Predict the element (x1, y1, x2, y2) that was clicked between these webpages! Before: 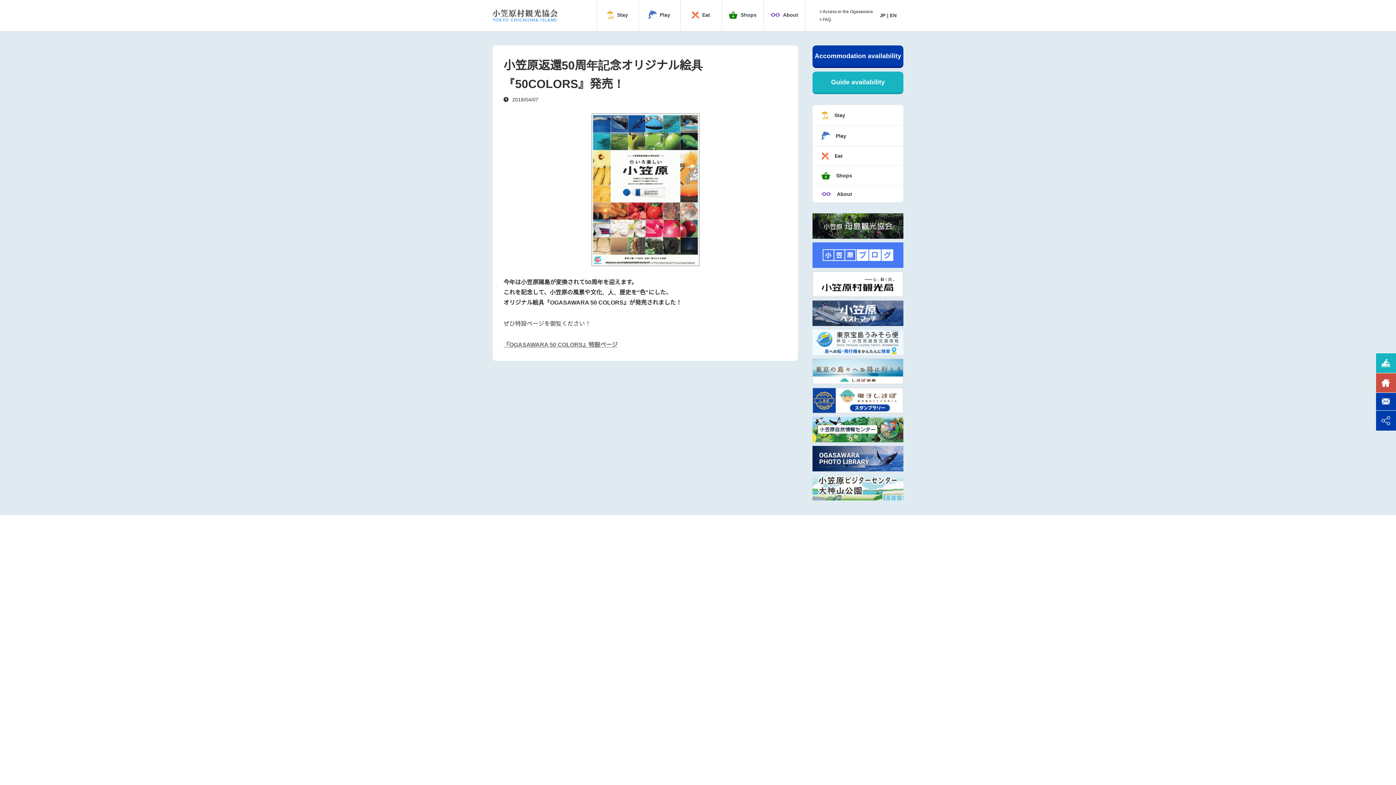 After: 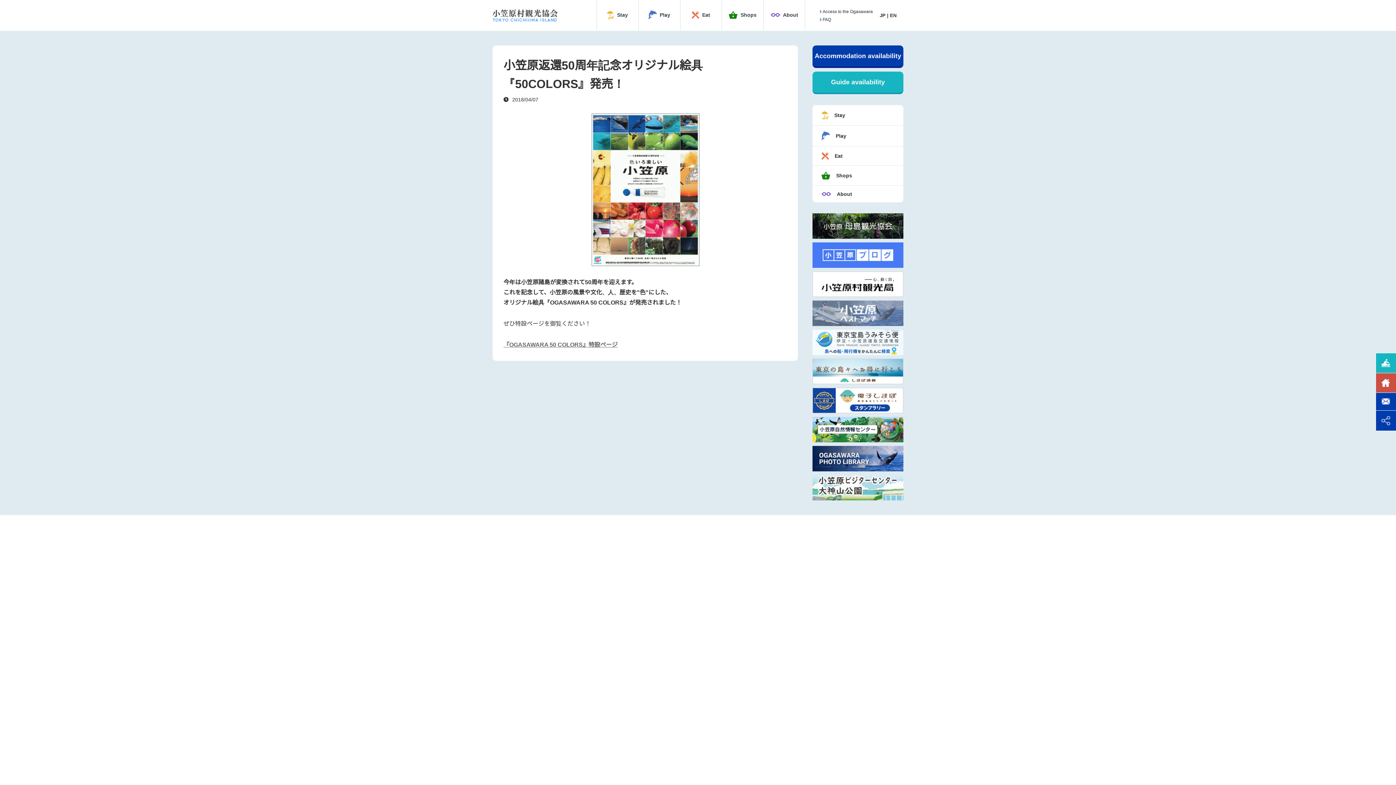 Action: bbox: (812, 300, 903, 326)